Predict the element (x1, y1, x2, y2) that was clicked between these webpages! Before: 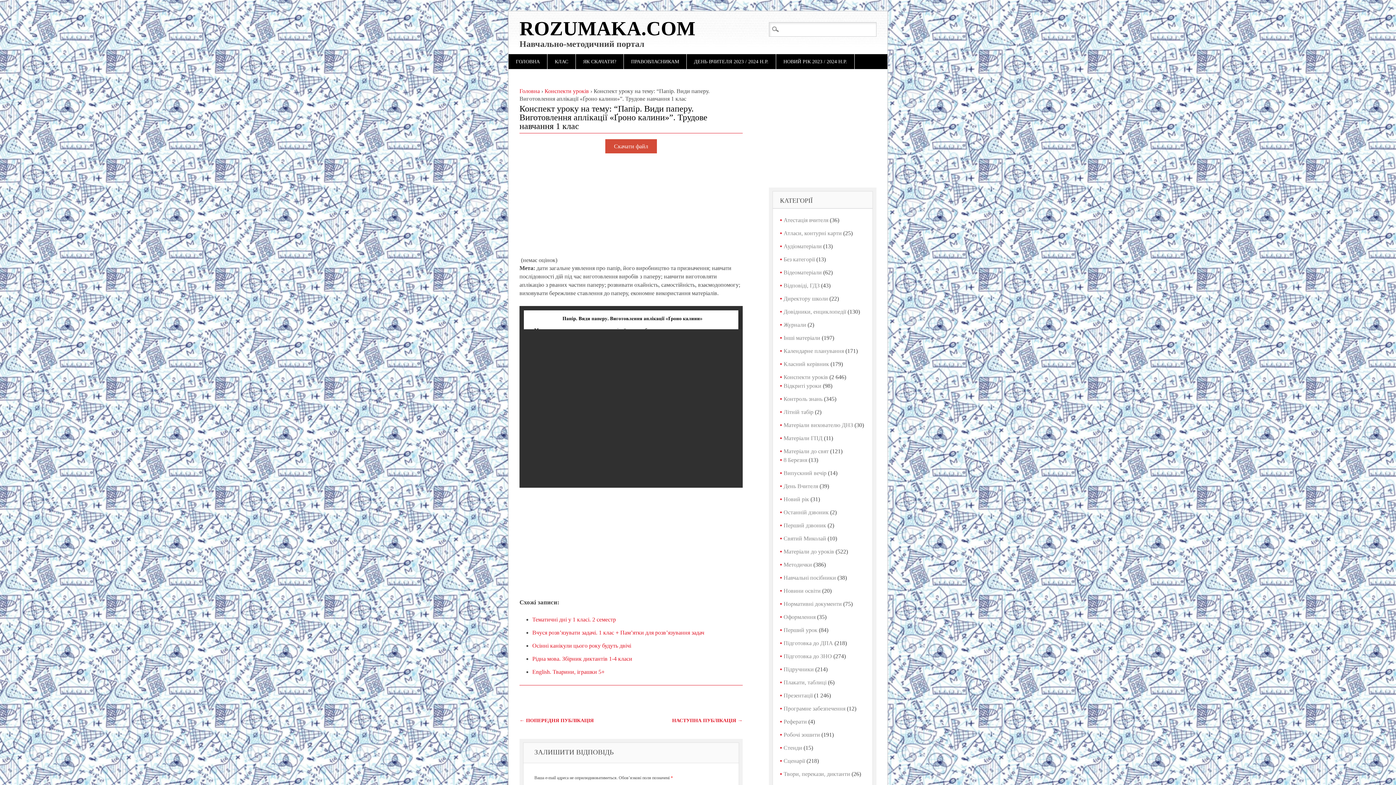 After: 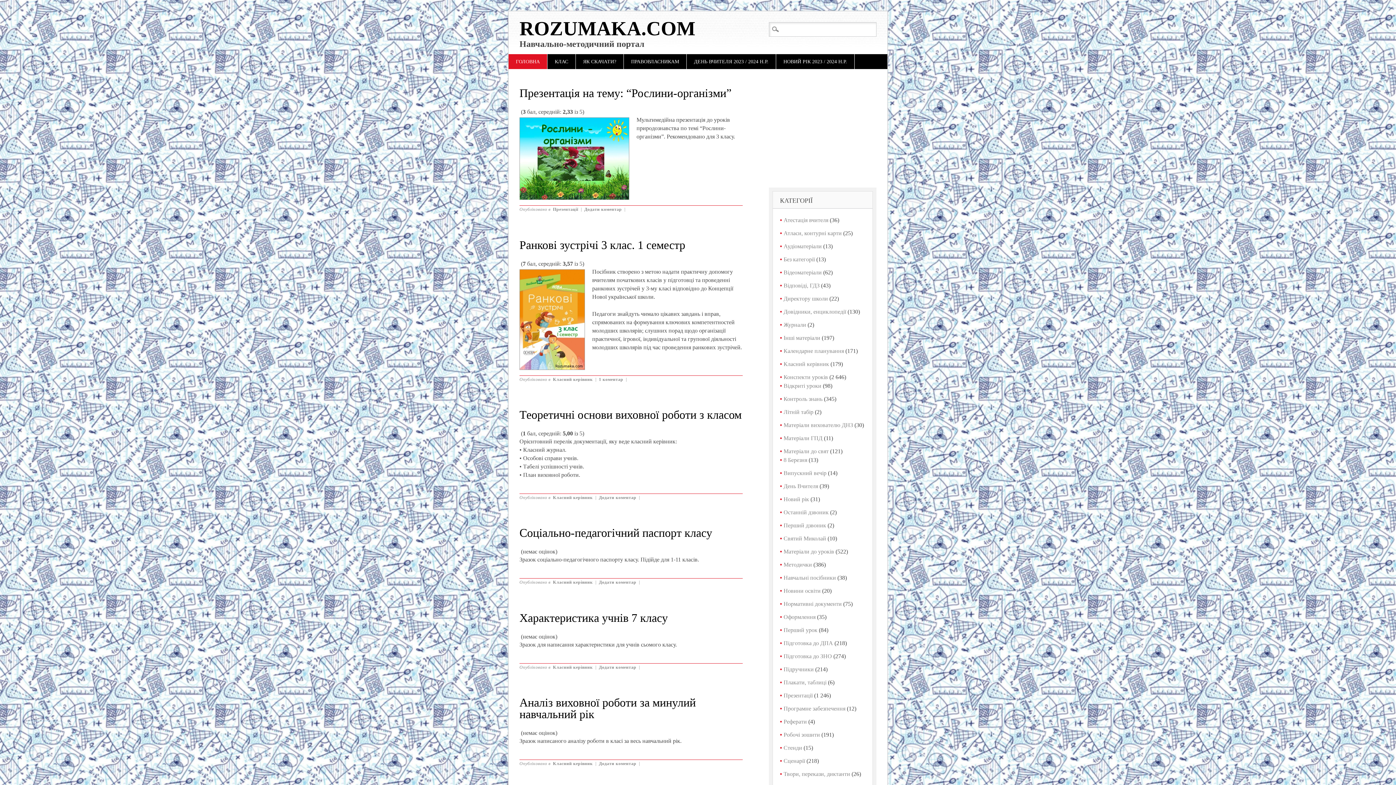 Action: label: Головна bbox: (519, 88, 540, 94)